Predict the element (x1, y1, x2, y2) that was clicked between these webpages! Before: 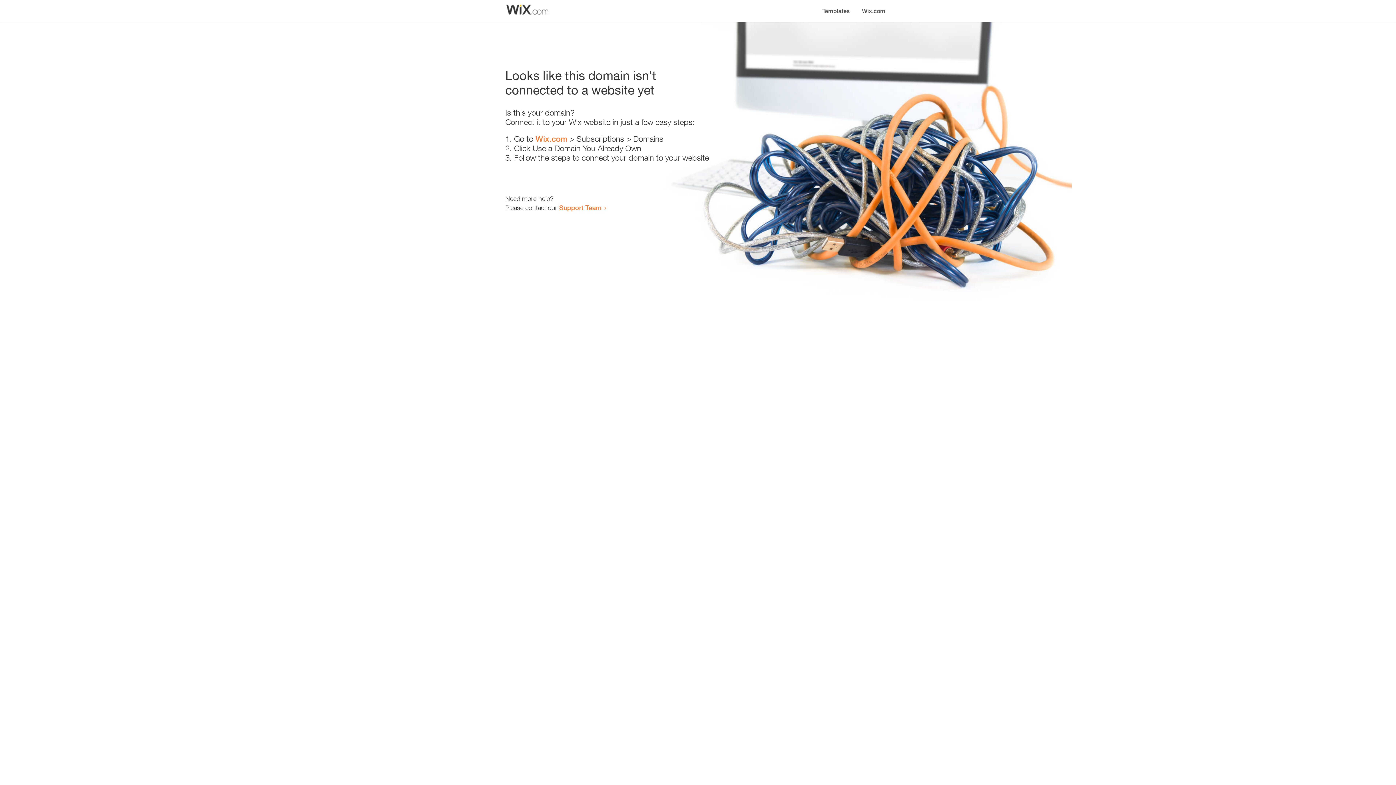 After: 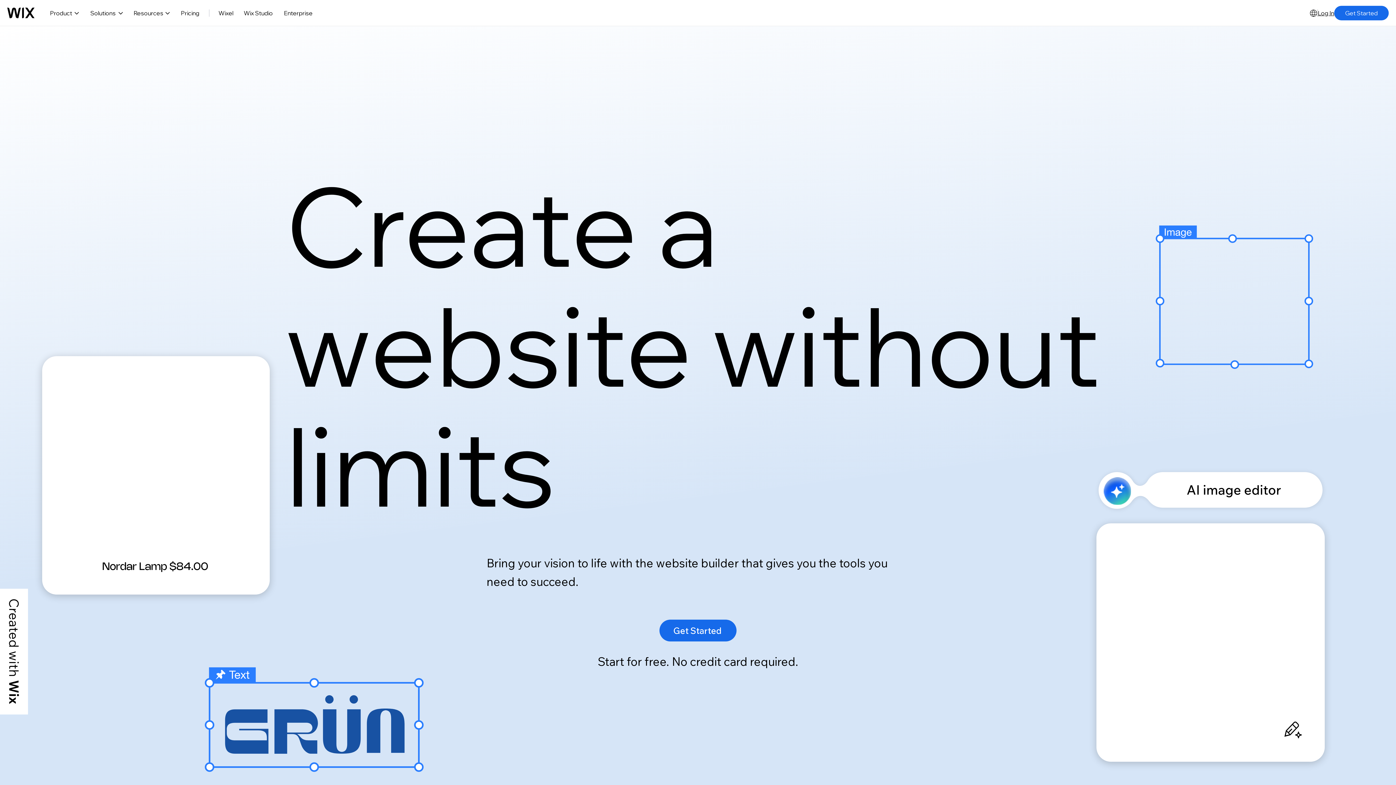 Action: bbox: (856, 0, 890, 14) label: Wix.com